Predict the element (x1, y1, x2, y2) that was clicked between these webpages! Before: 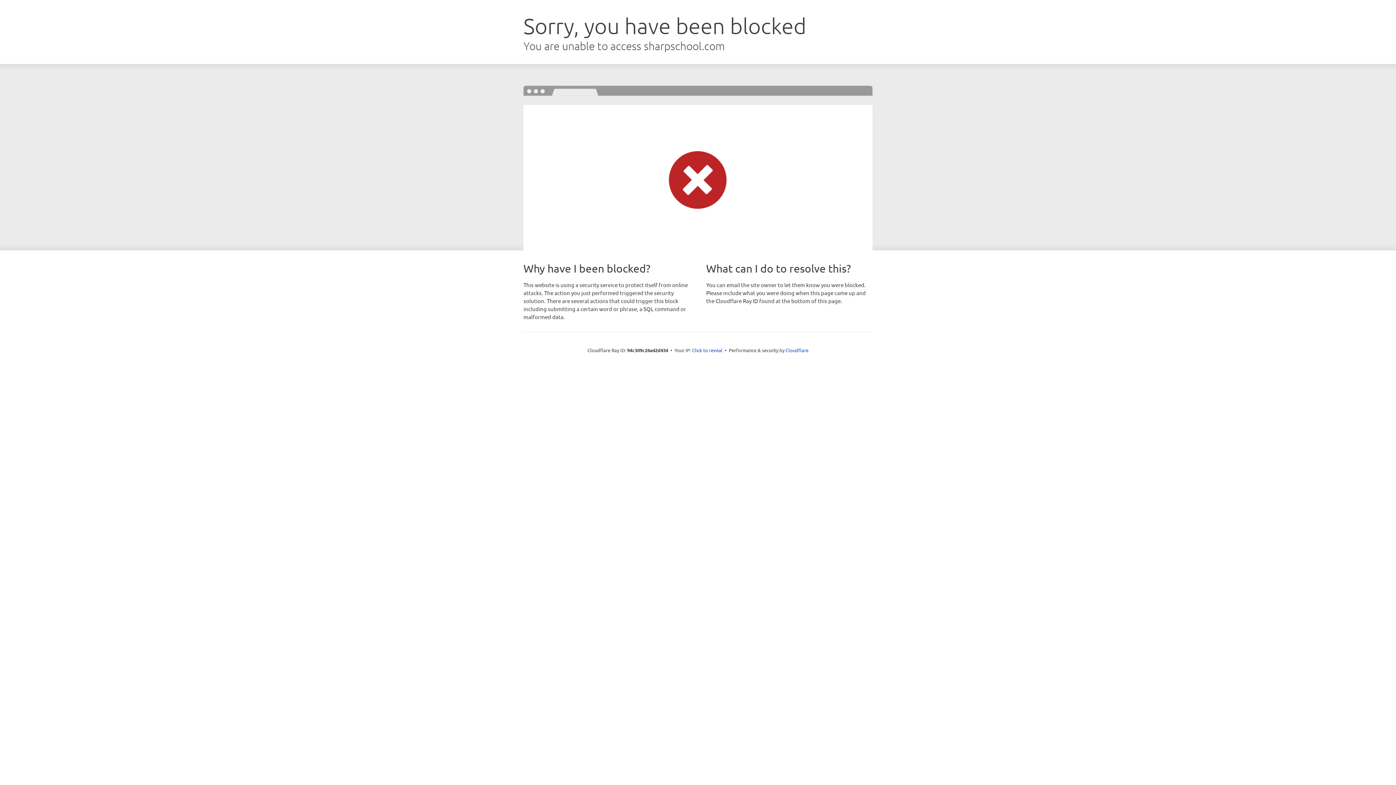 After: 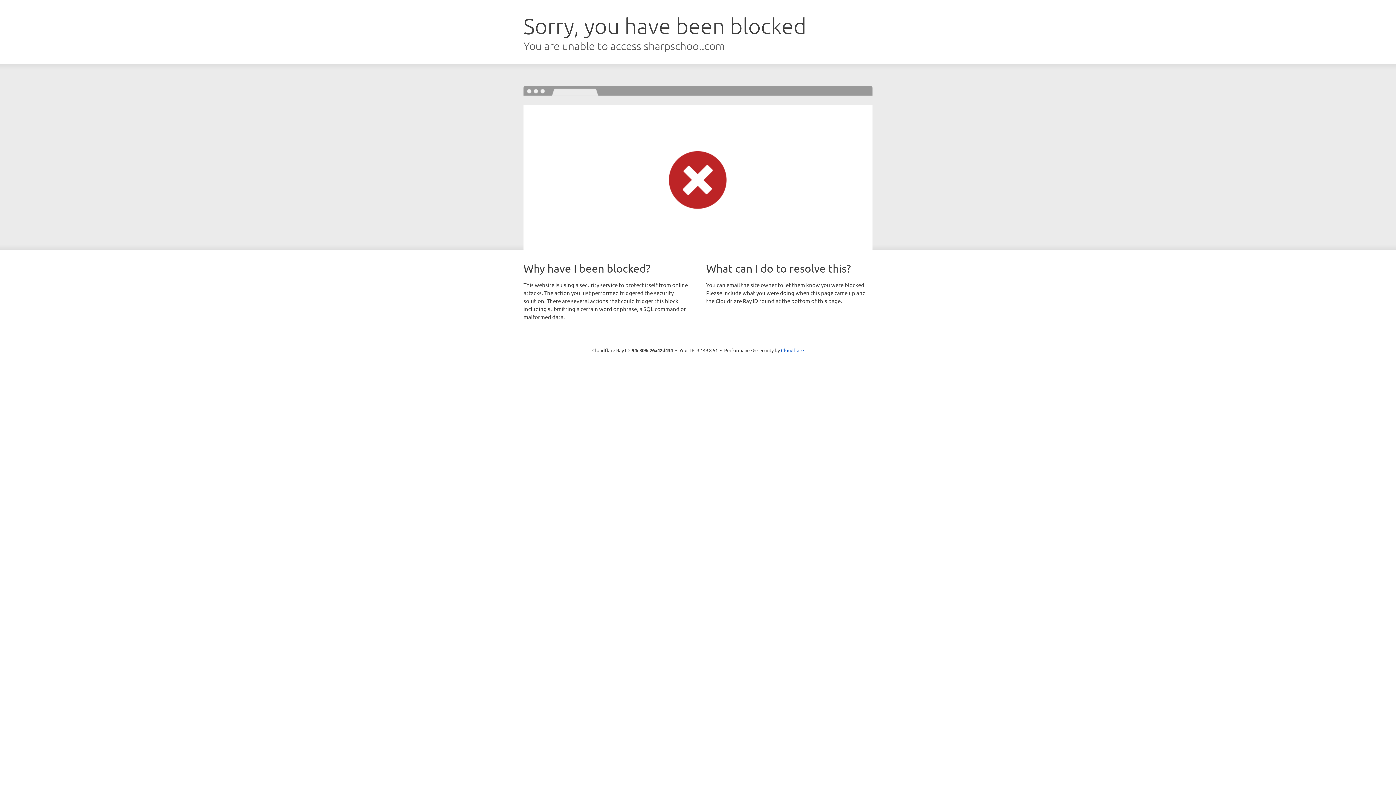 Action: label: Click to reveal bbox: (692, 346, 722, 353)